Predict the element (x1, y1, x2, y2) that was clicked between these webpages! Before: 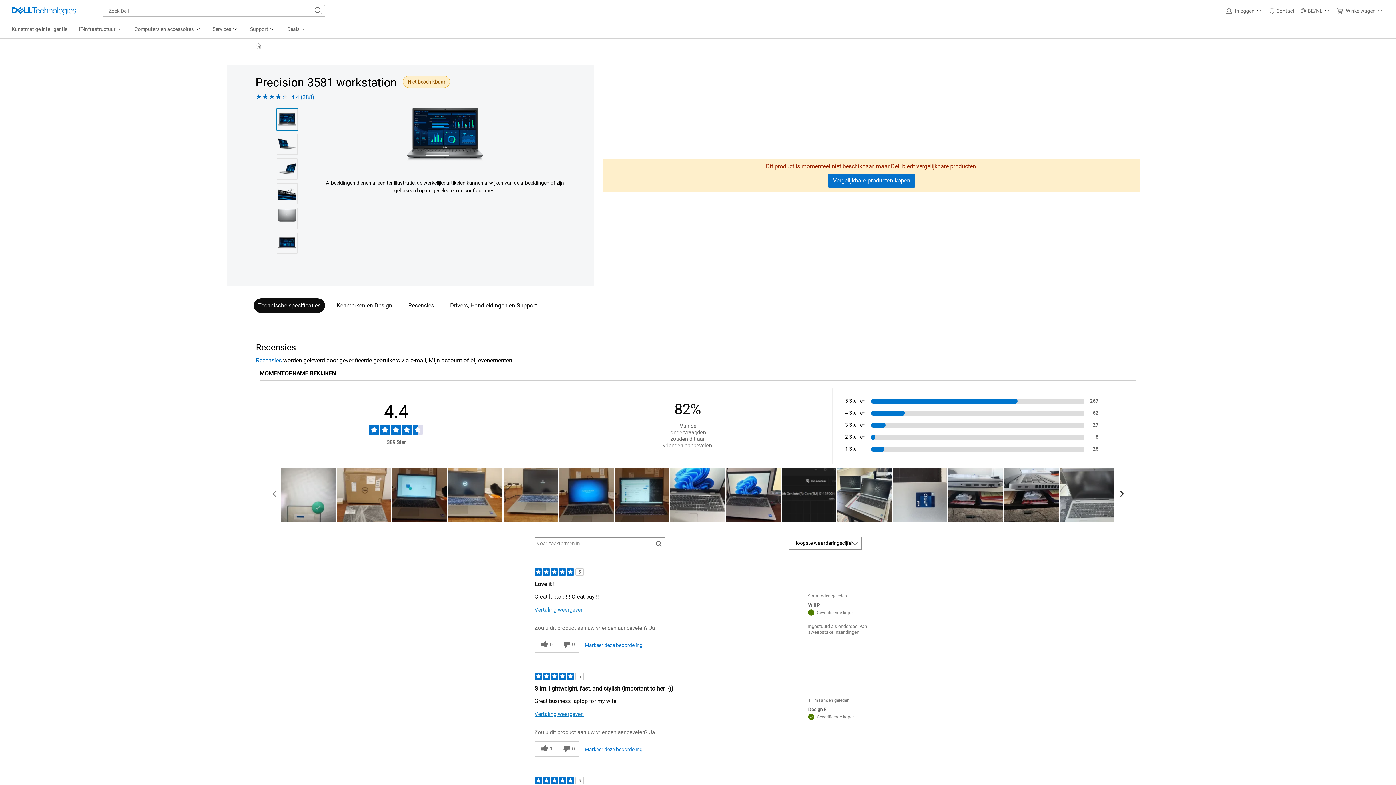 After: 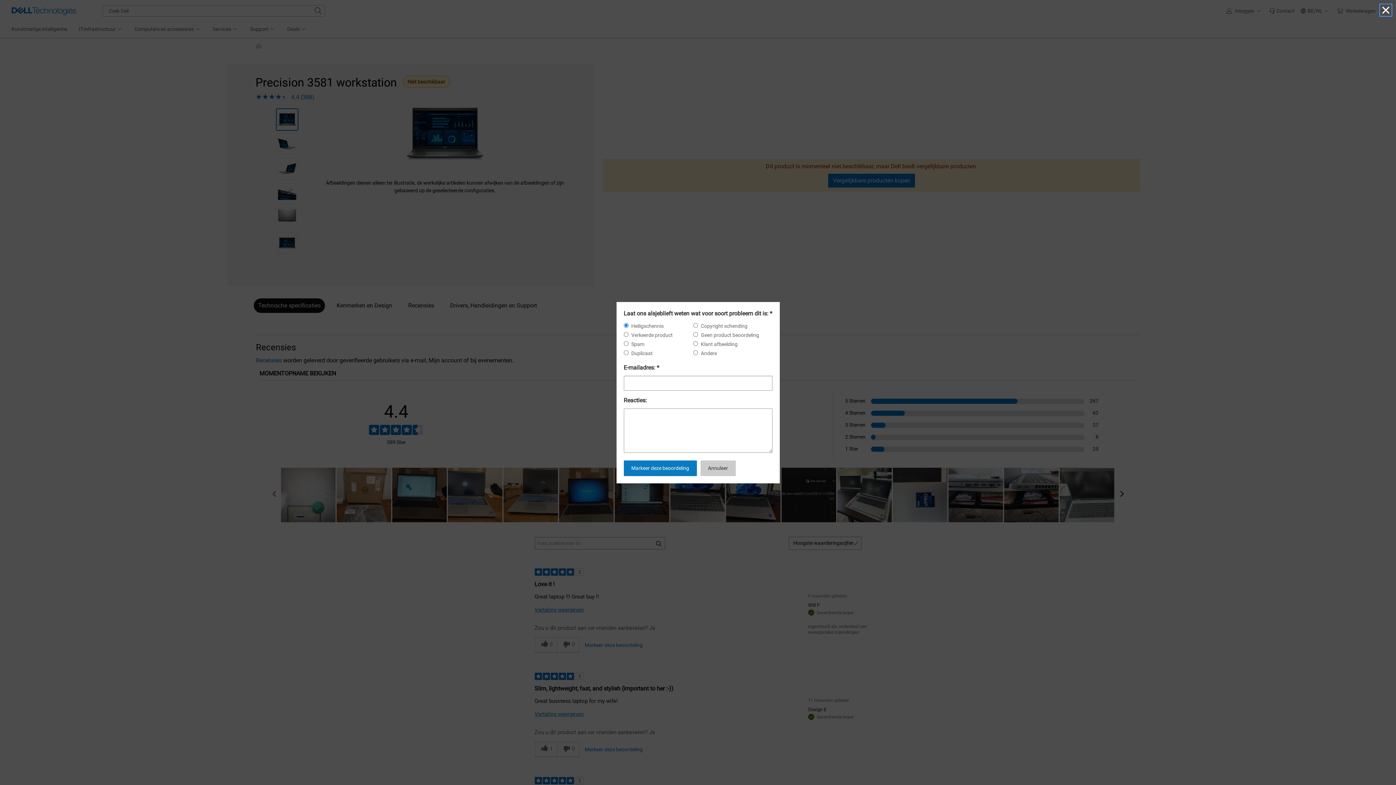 Action: label: Markeer deze beoordeling bbox: (584, 746, 642, 753)